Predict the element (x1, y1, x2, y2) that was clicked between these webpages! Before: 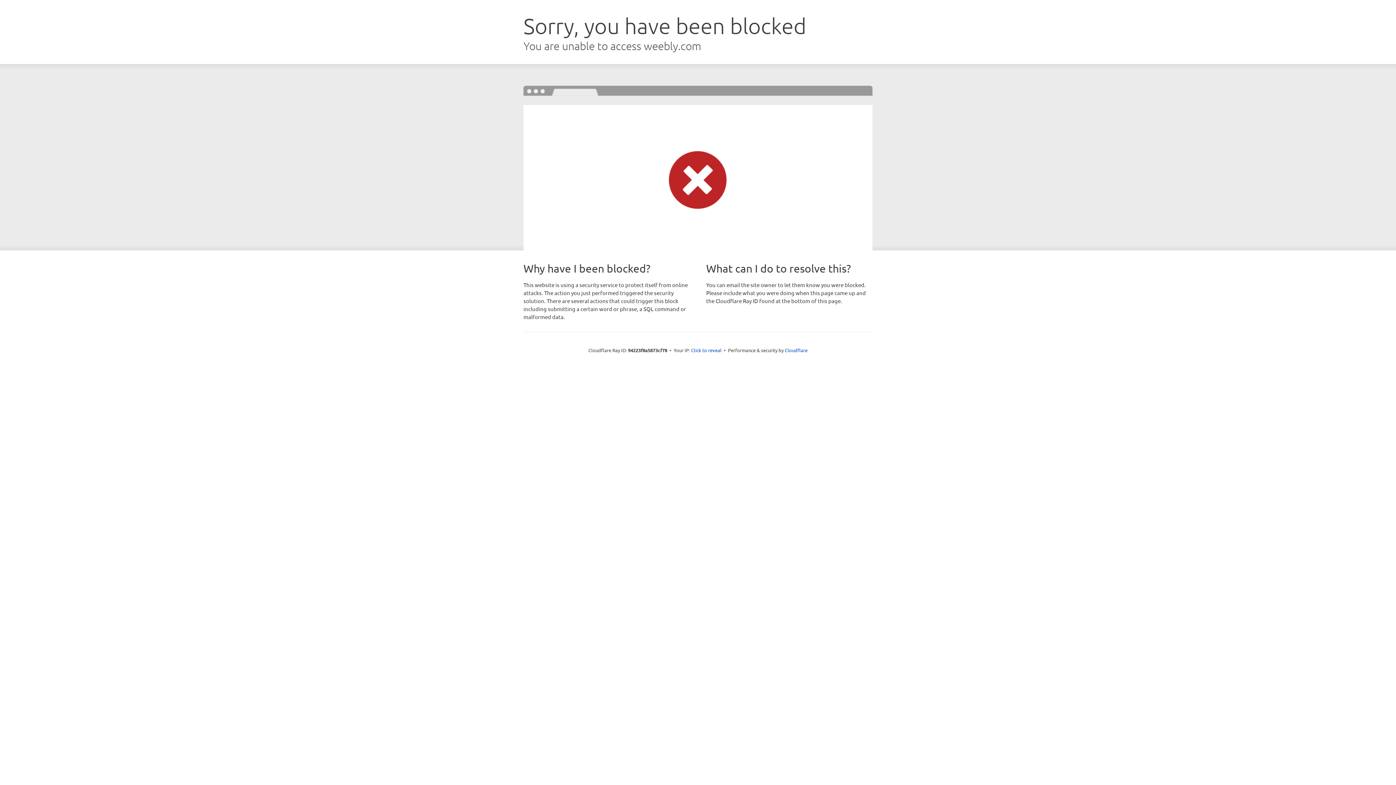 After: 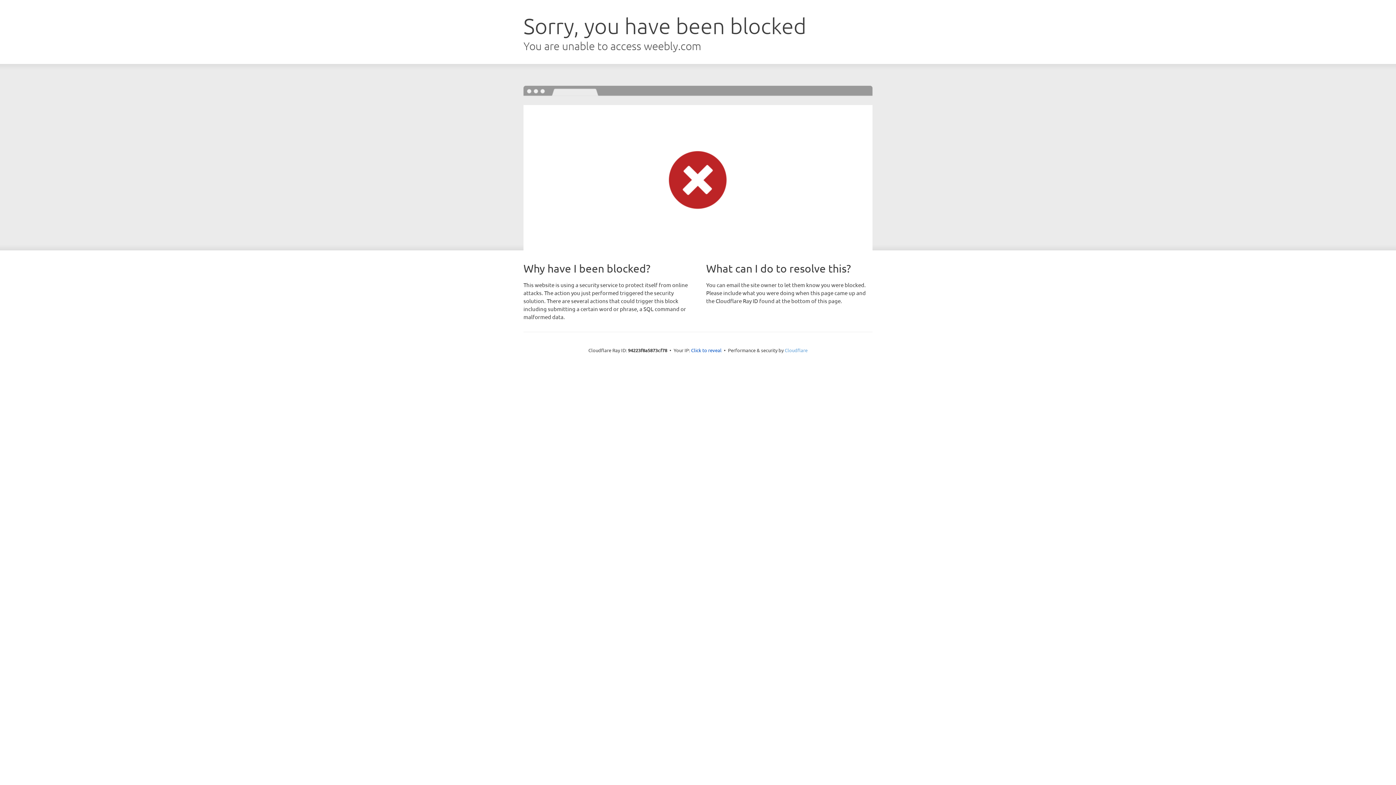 Action: label: Cloudflare bbox: (784, 347, 807, 353)